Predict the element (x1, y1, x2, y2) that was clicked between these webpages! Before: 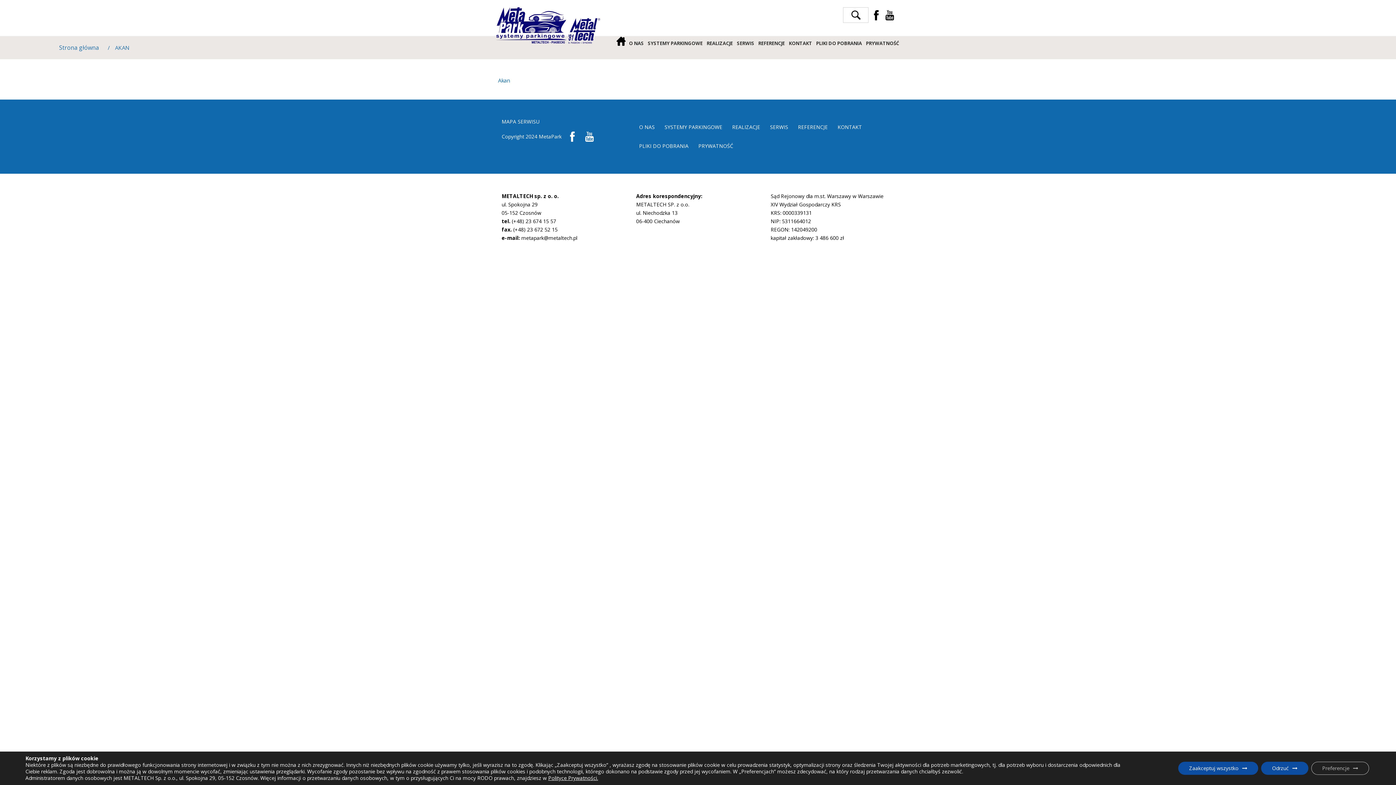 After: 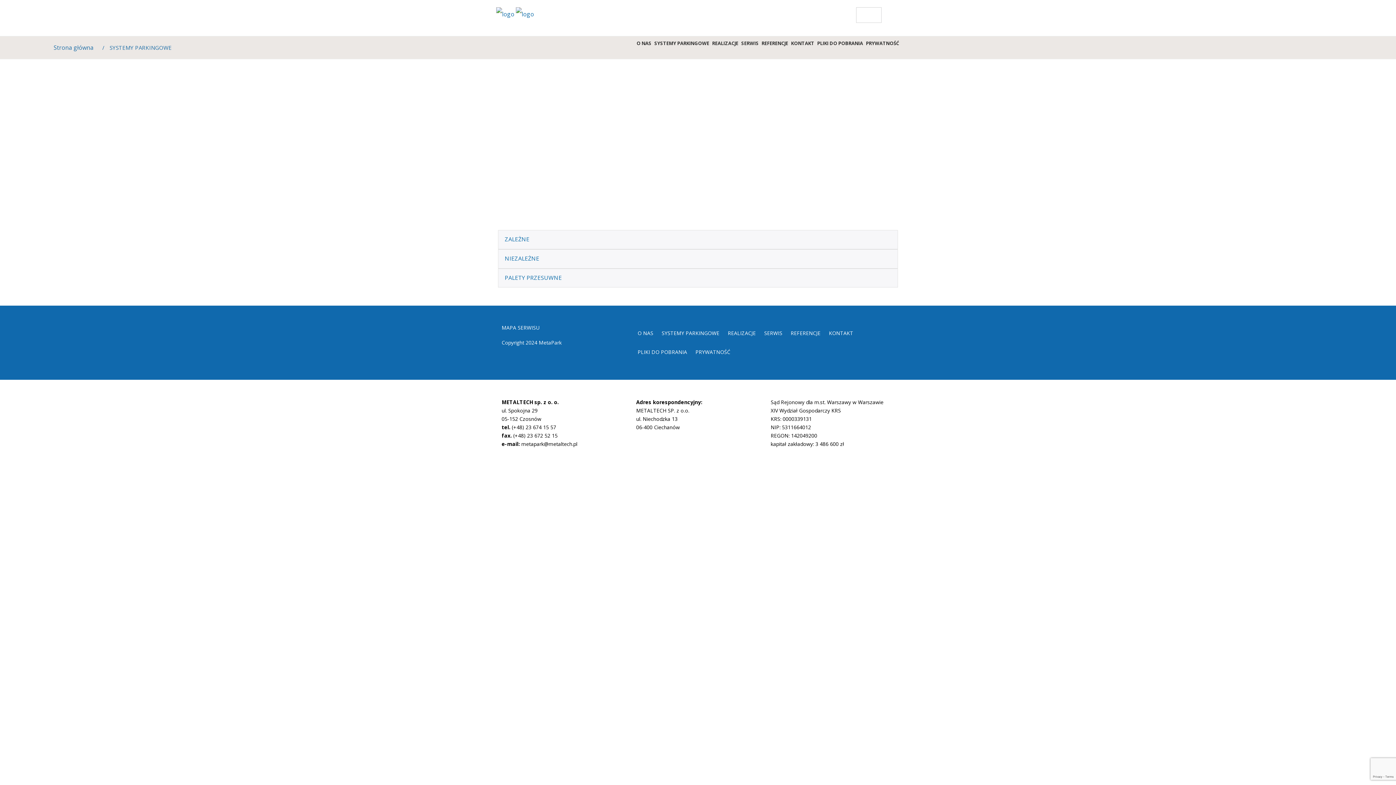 Action: label:  SYSTEMY PARKINGOWE bbox: (663, 123, 722, 131)